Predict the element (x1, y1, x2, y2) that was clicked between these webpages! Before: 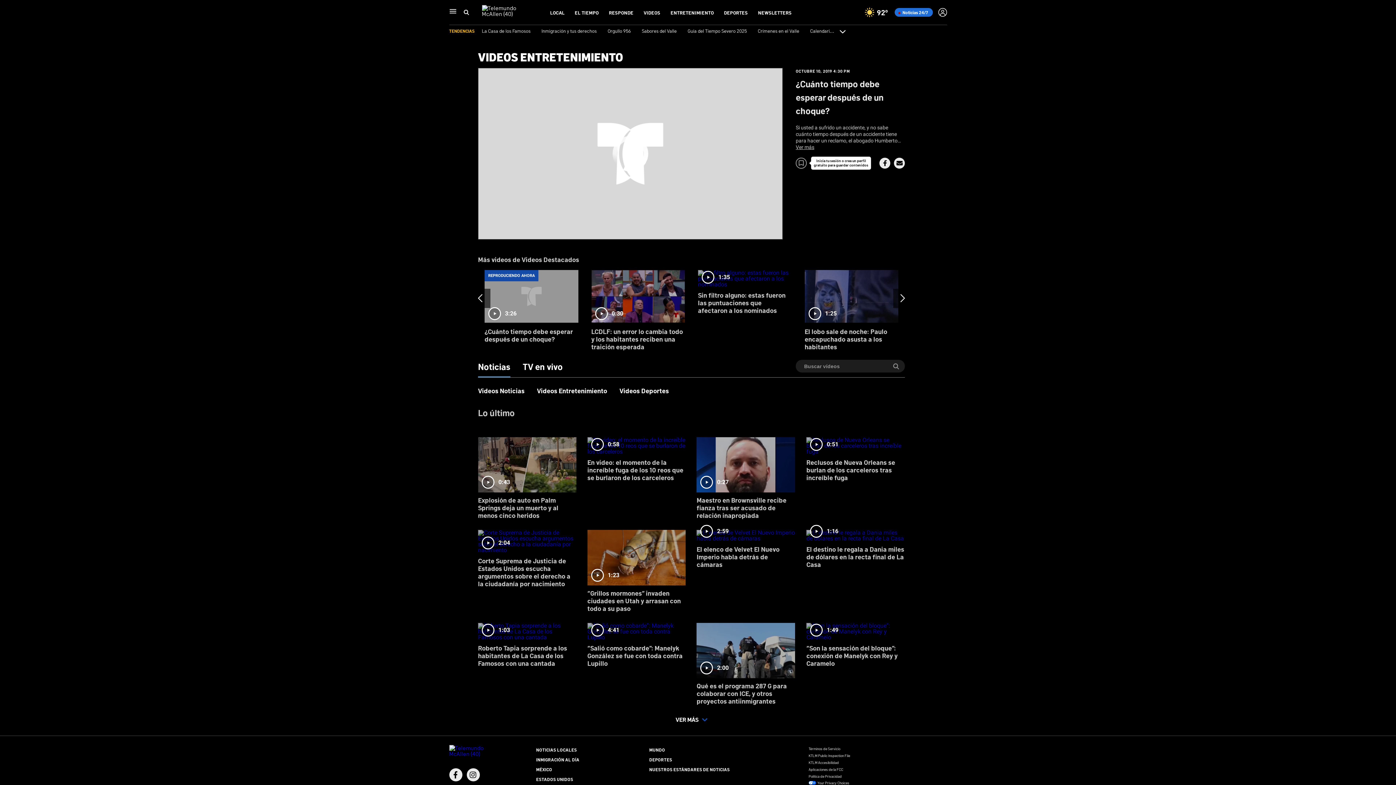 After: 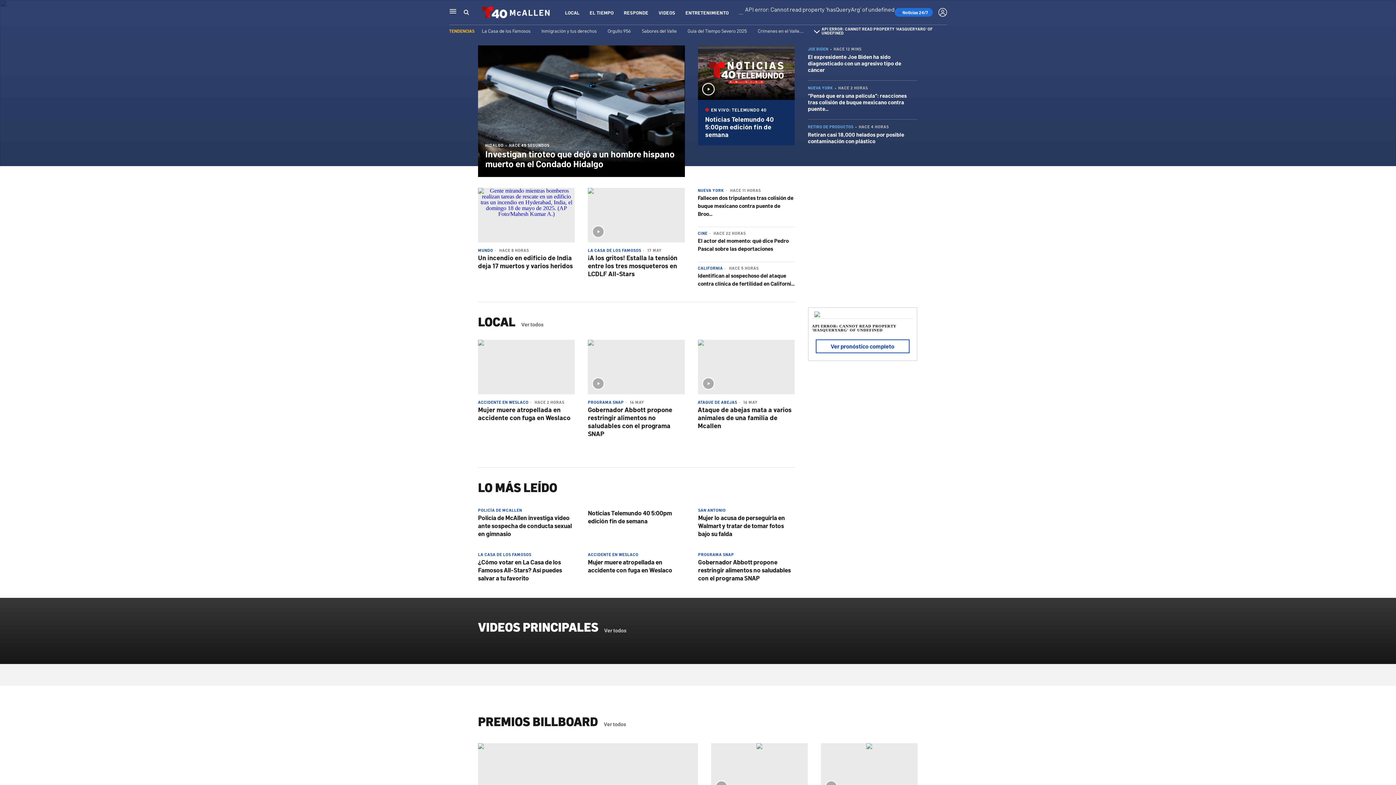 Action: bbox: (449, 707, 500, 719)